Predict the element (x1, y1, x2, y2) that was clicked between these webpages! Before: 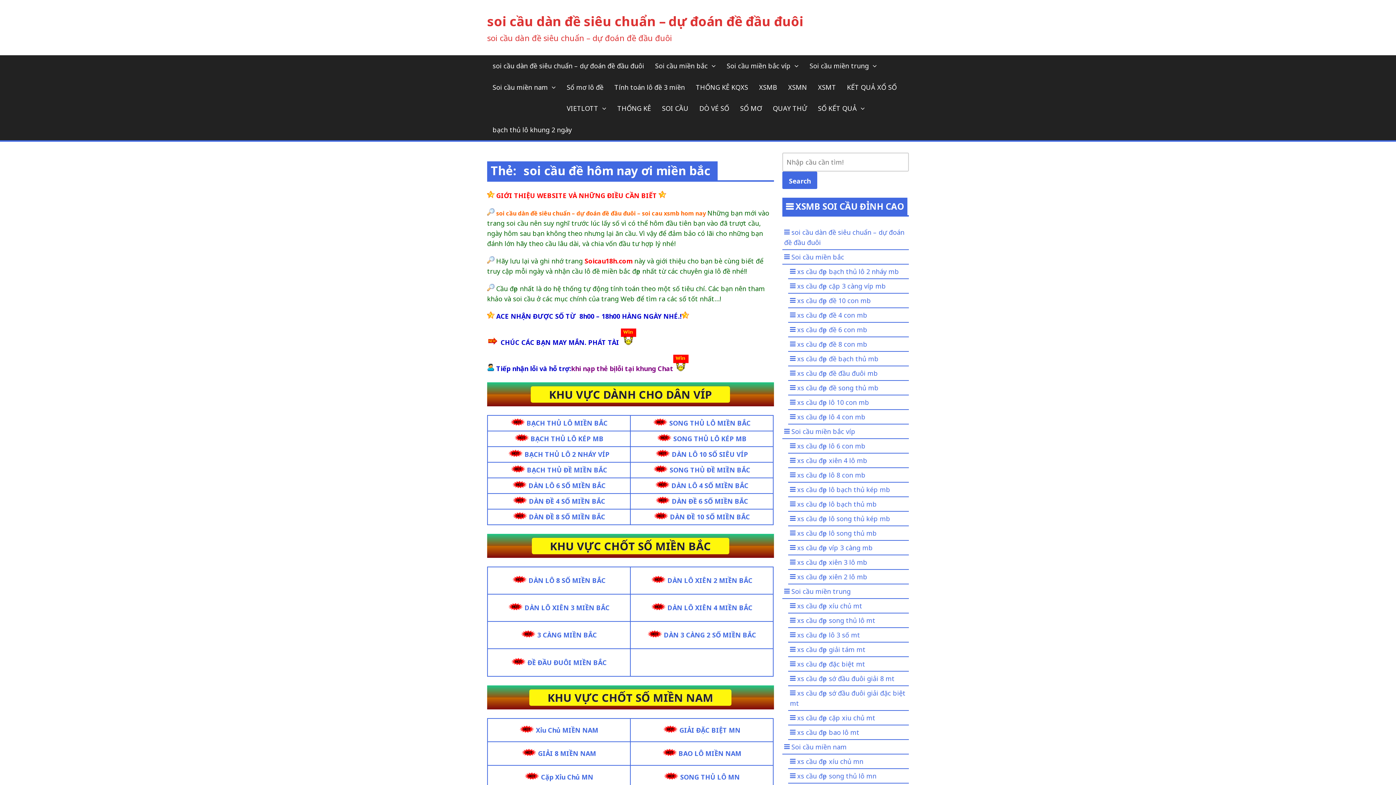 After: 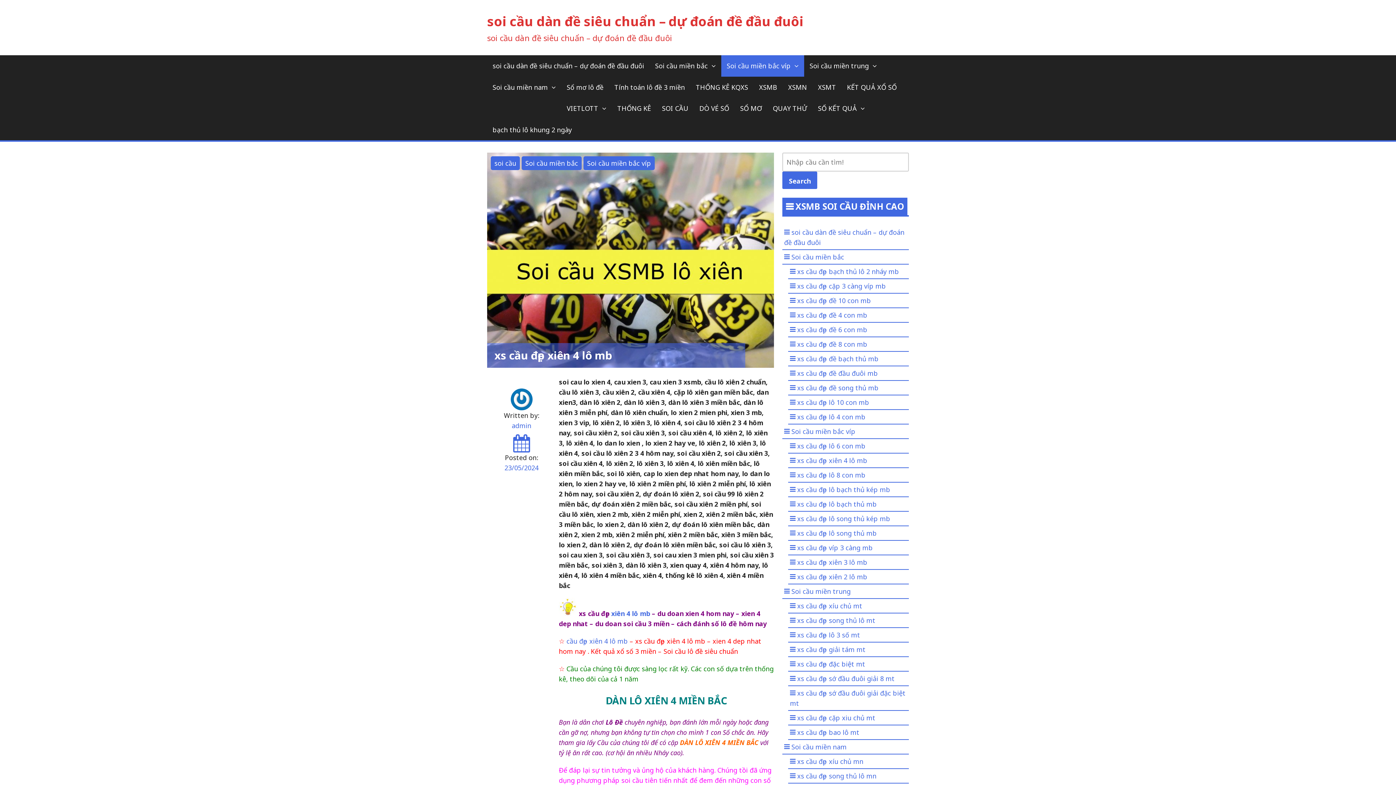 Action: bbox: (788, 453, 909, 468) label: xs cầu đẹp xiên 4 lô mb